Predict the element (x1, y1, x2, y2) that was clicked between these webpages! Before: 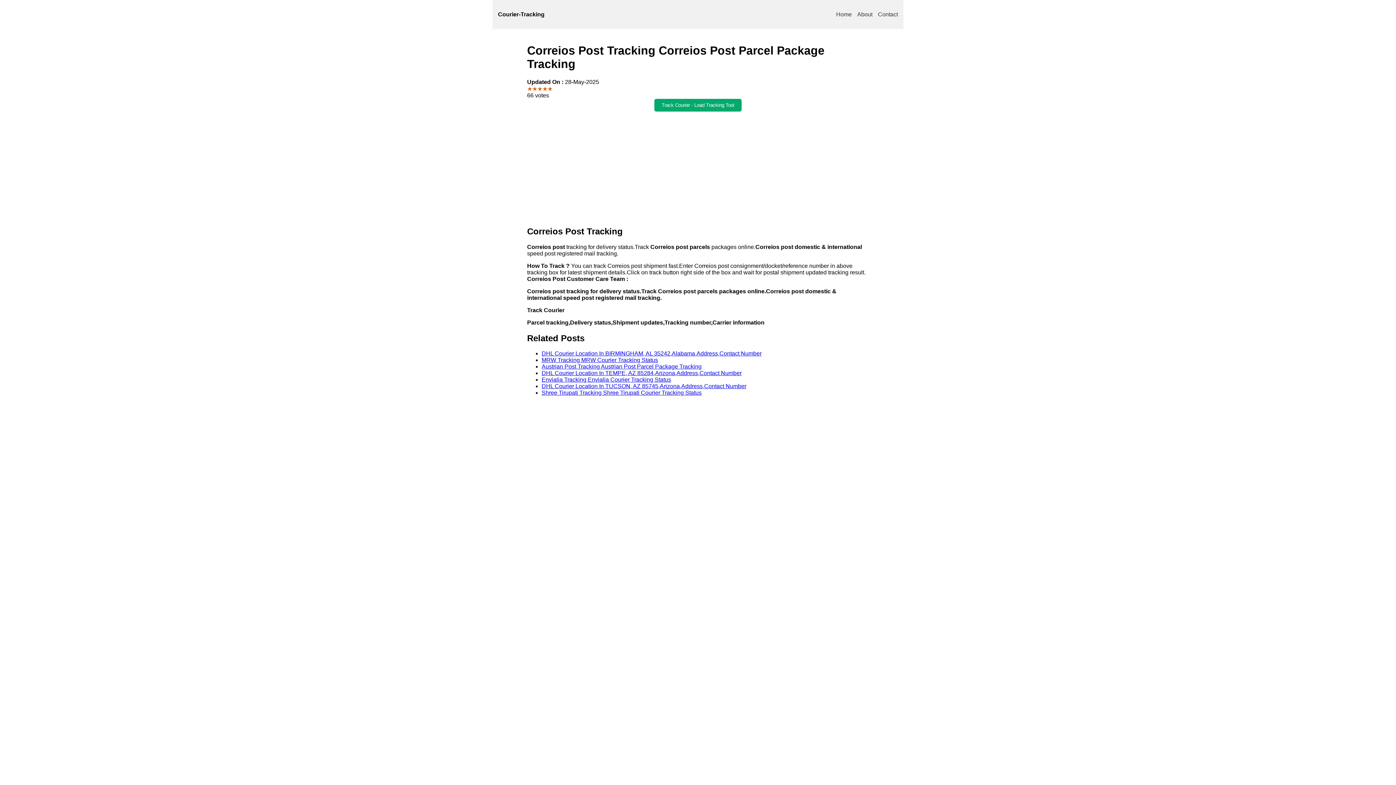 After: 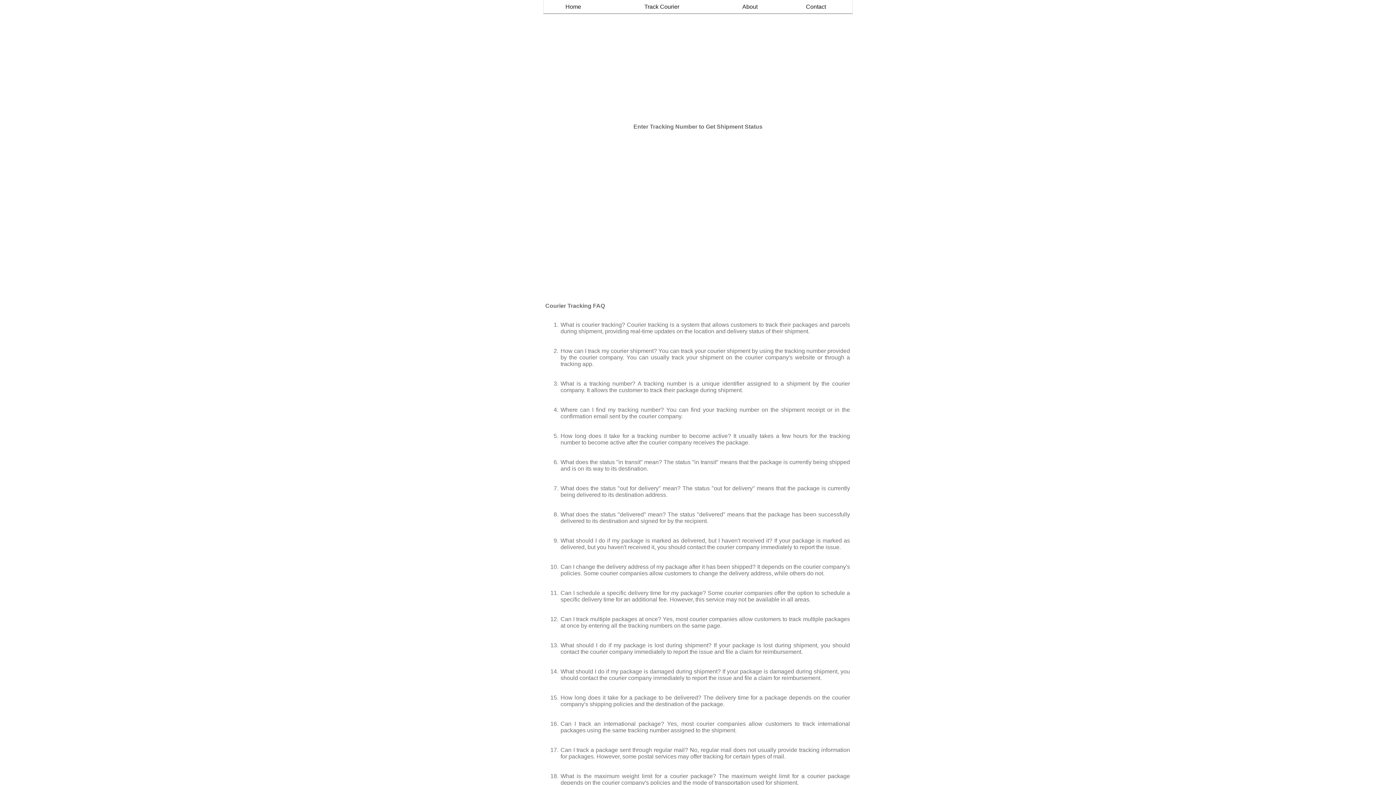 Action: bbox: (654, 98, 741, 111) label: Track Courier - Load Tracking Tool